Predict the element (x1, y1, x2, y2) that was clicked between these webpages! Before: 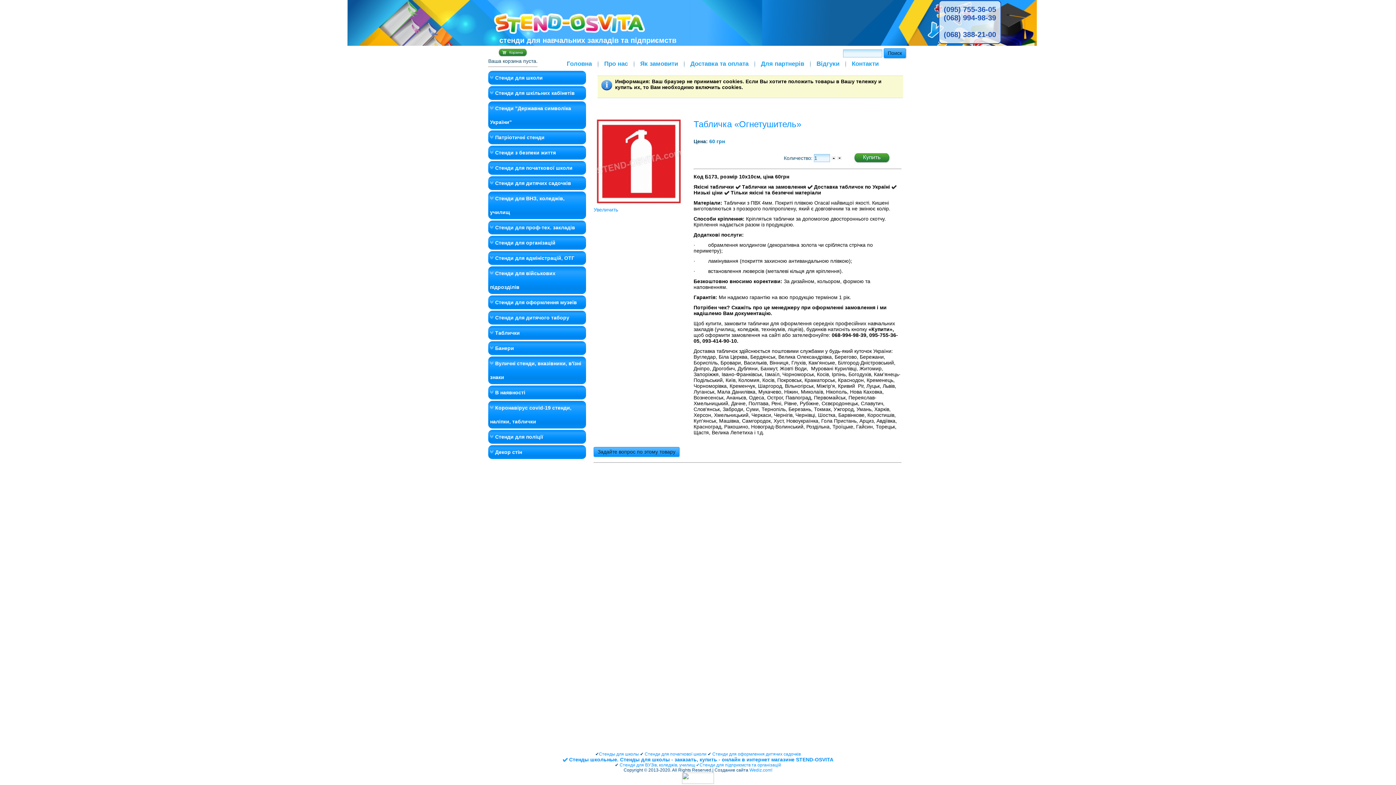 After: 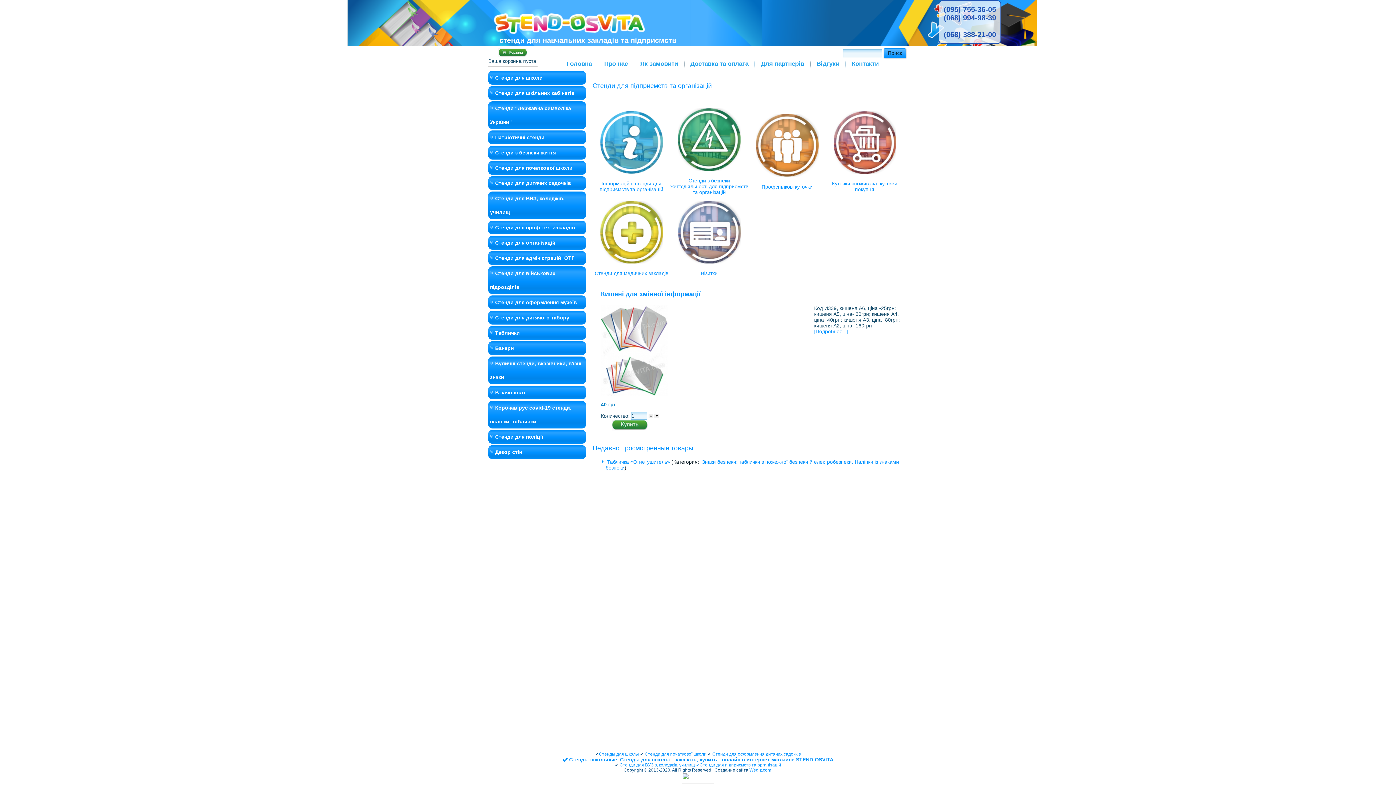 Action: label: Стенди для організацій bbox: (488, 236, 586, 249)